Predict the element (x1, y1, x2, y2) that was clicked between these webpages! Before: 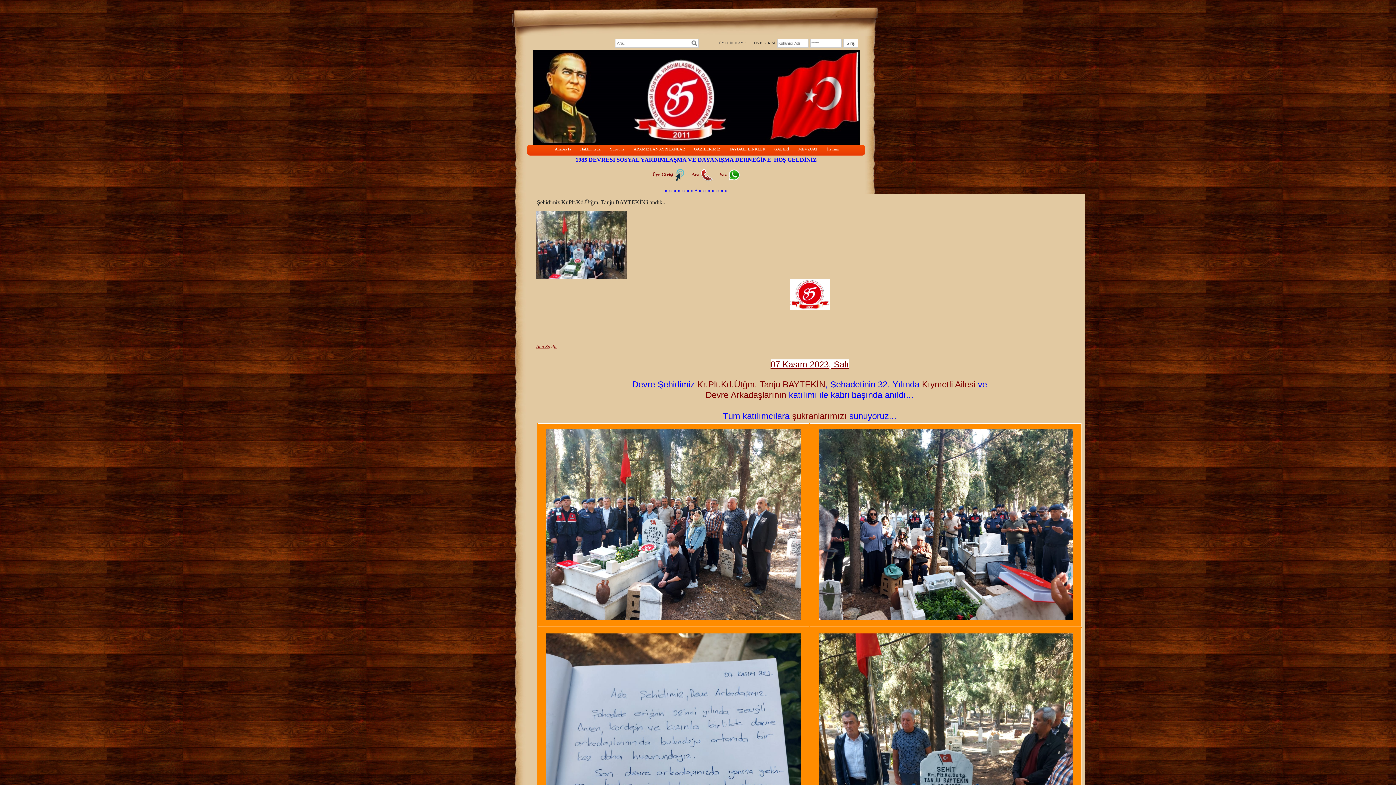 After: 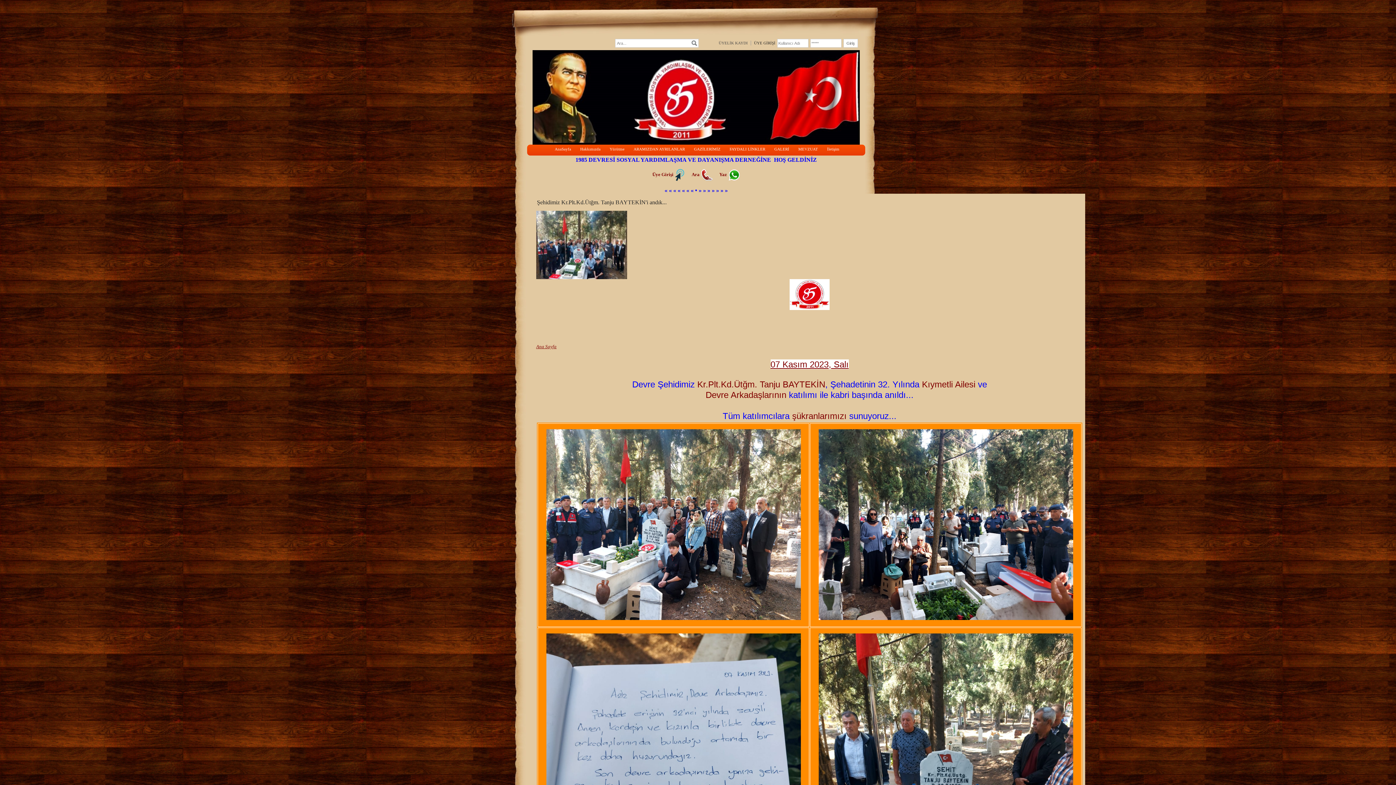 Action: label:  Ara bbox: (691, 171, 699, 177)